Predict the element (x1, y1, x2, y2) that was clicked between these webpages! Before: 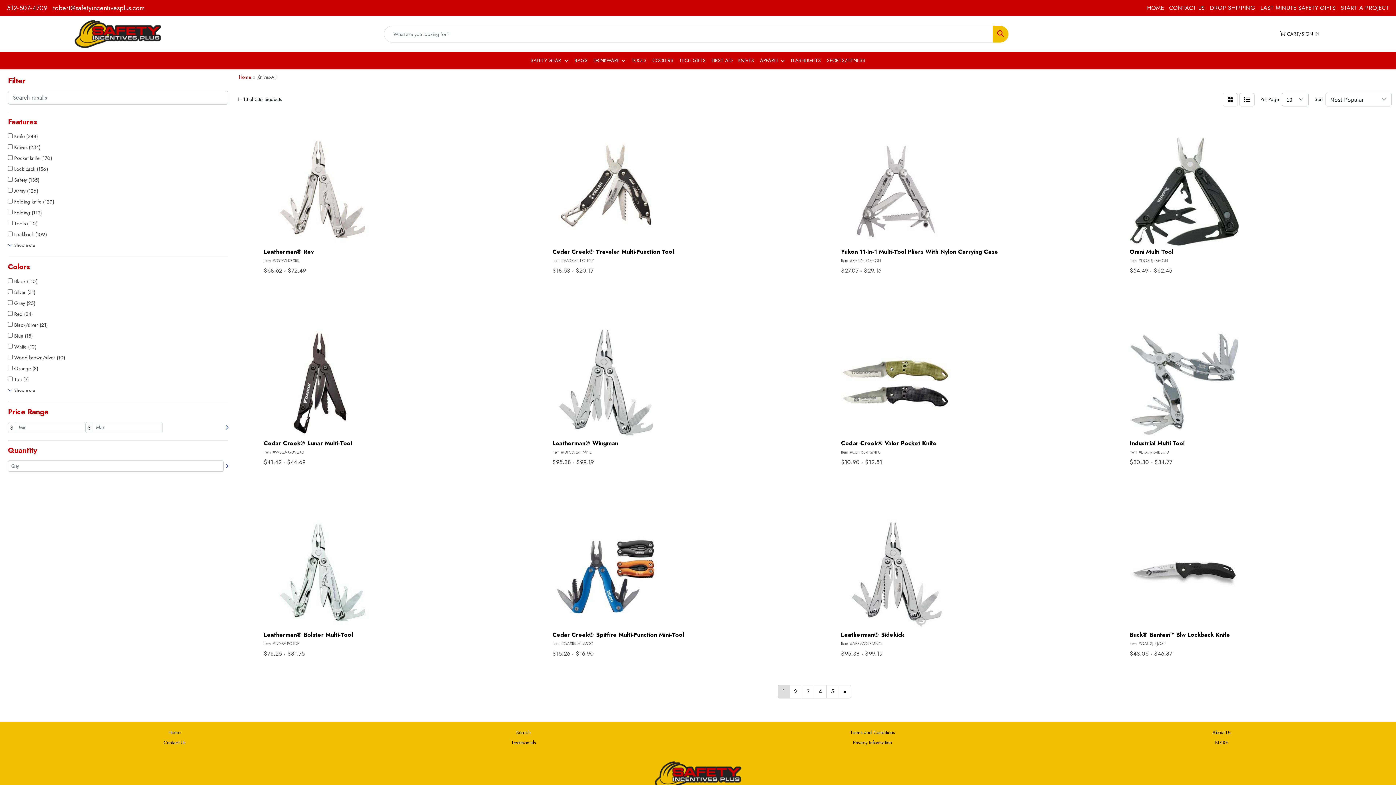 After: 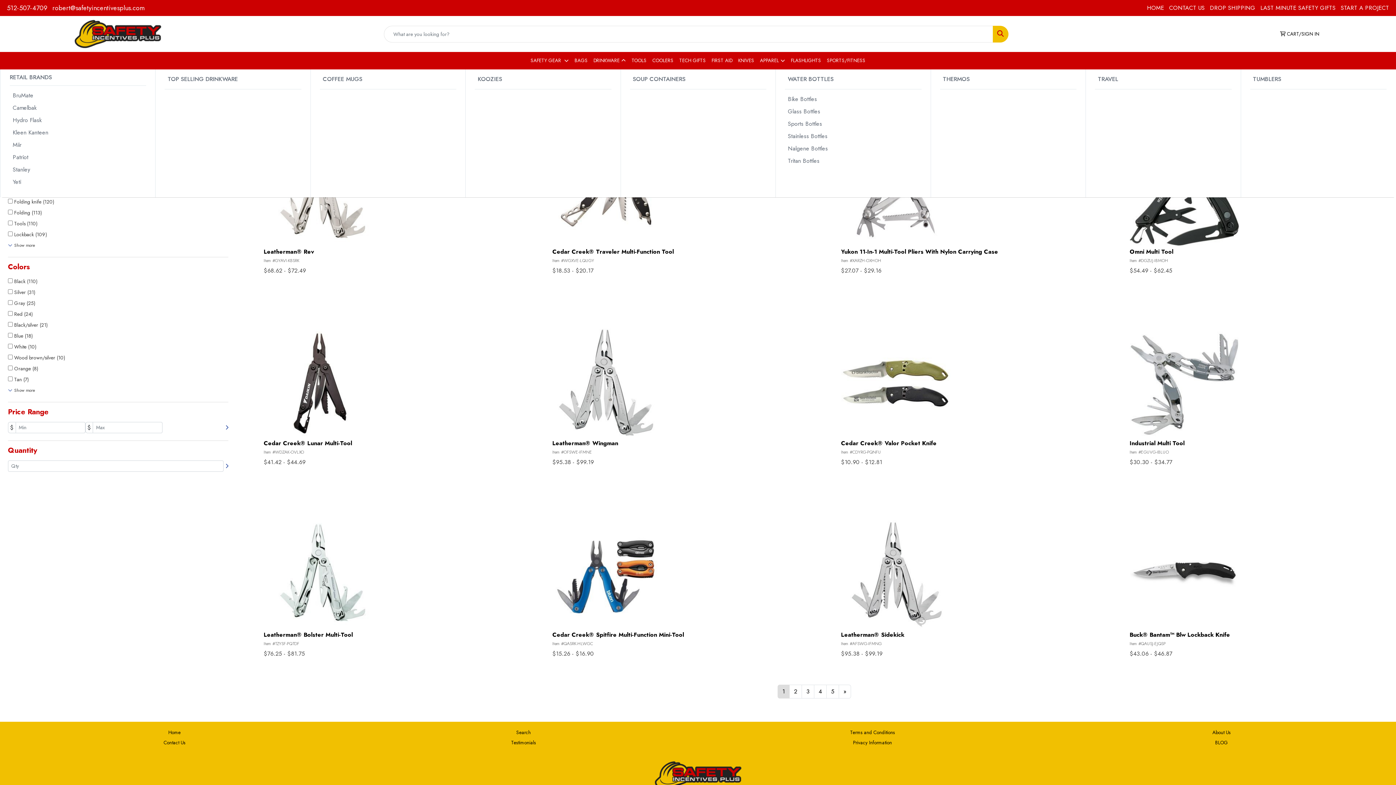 Action: bbox: (590, 52, 628, 69) label: DRINKWARE